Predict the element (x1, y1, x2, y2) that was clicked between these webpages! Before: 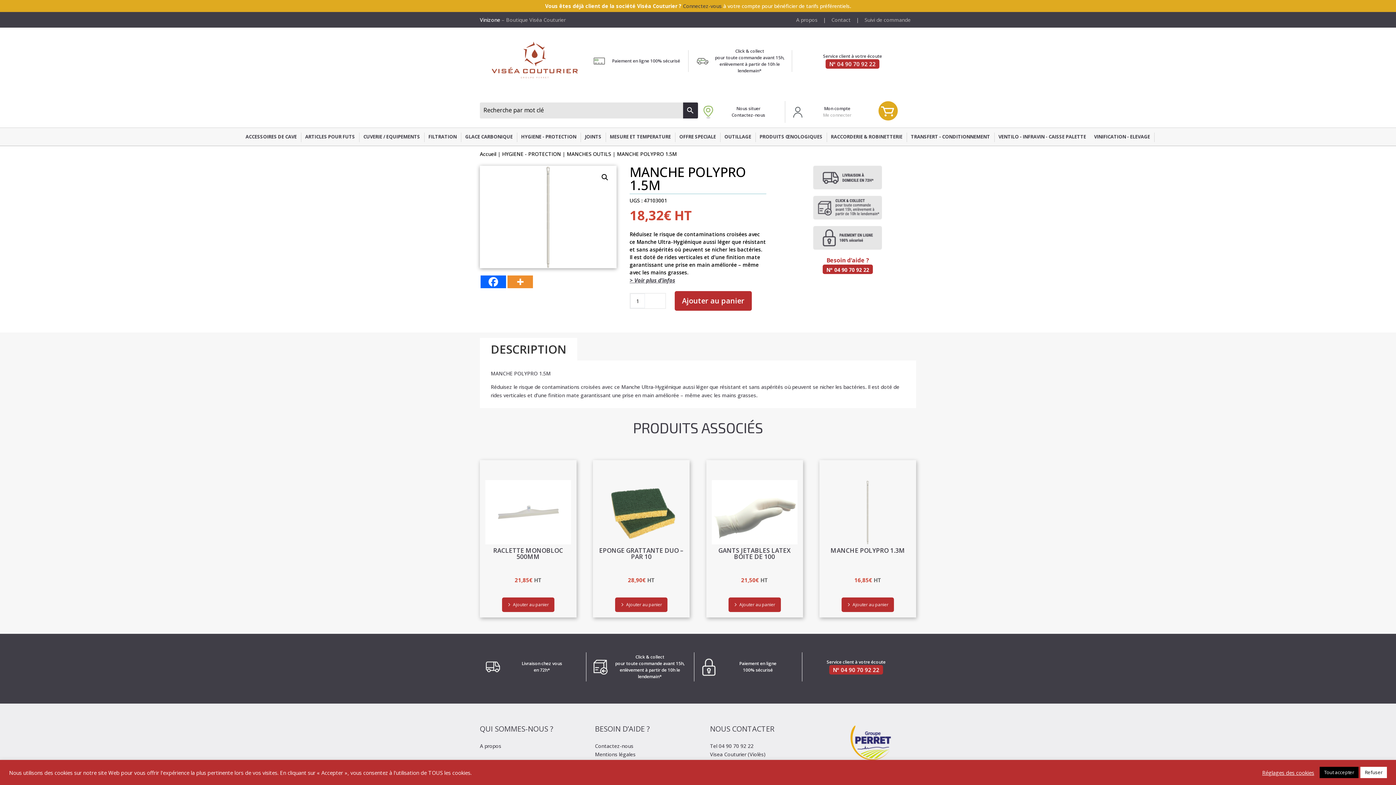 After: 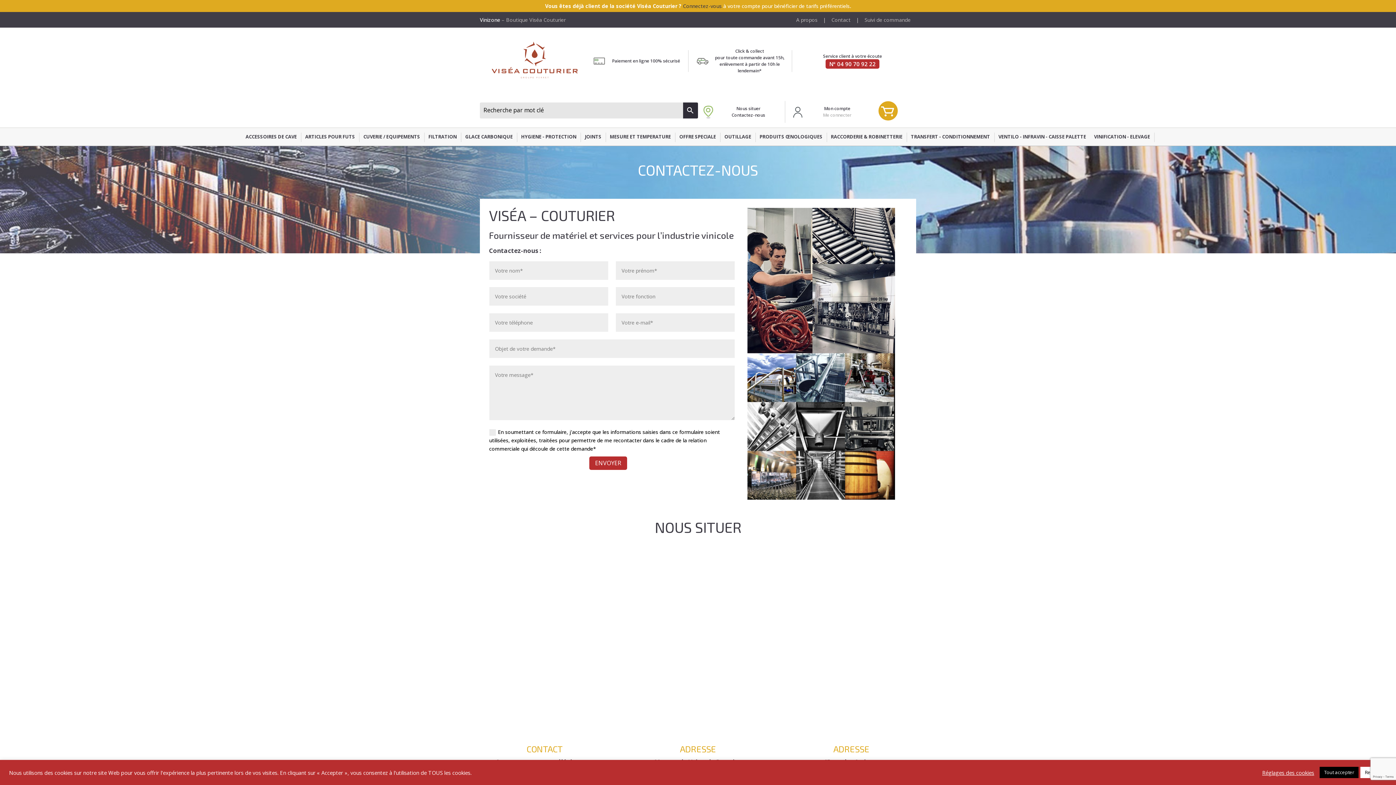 Action: label: Contact bbox: (826, 16, 856, 23)